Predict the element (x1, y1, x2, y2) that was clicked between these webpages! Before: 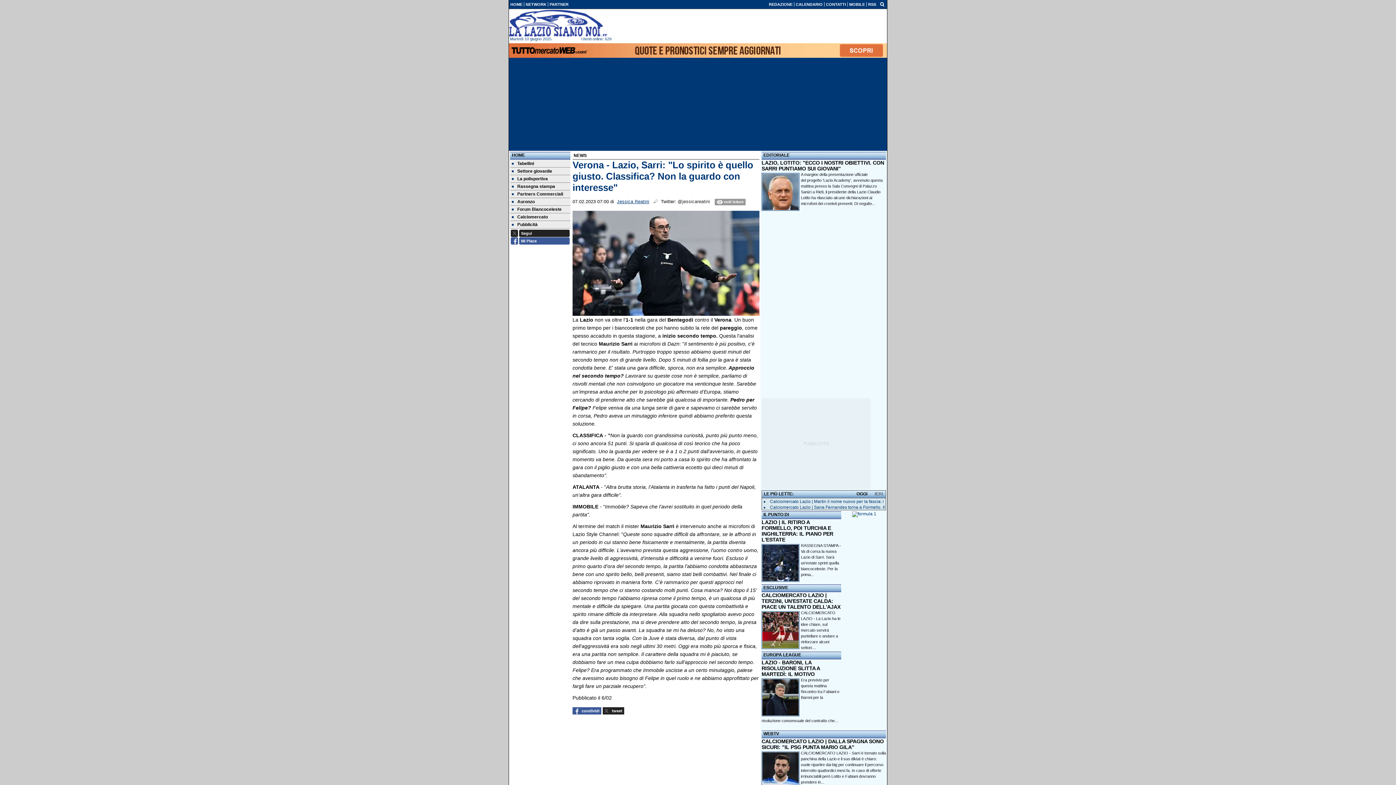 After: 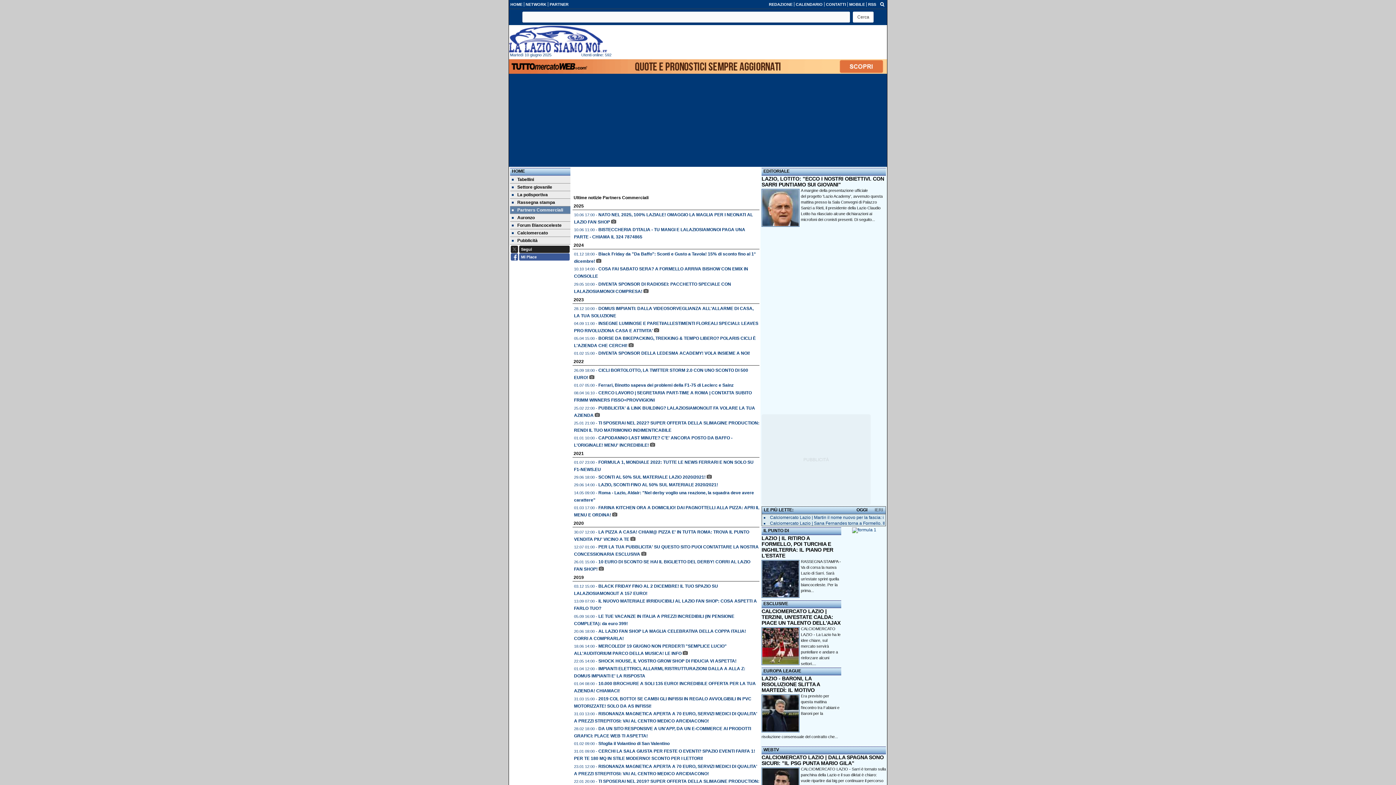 Action: bbox: (510, 190, 570, 198) label: Partners Commerciali